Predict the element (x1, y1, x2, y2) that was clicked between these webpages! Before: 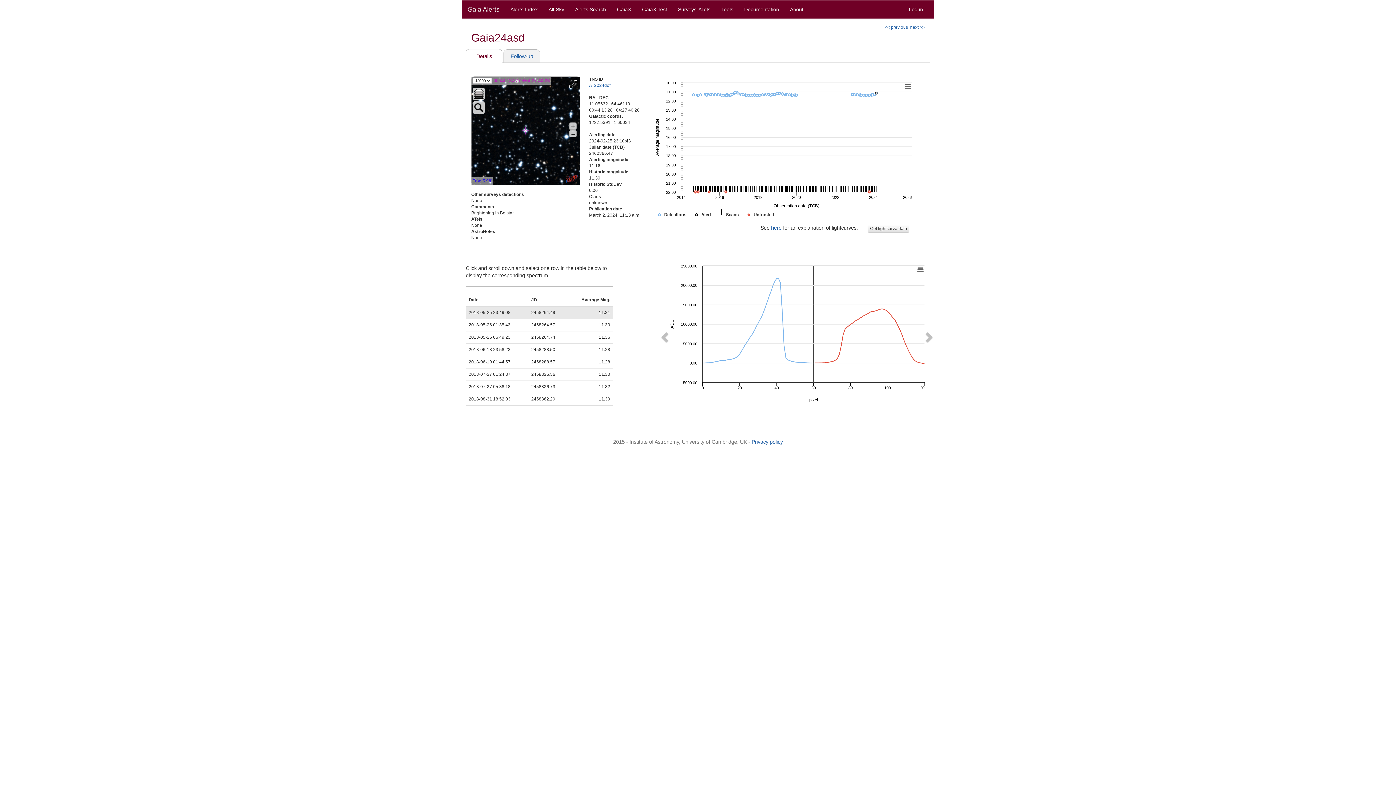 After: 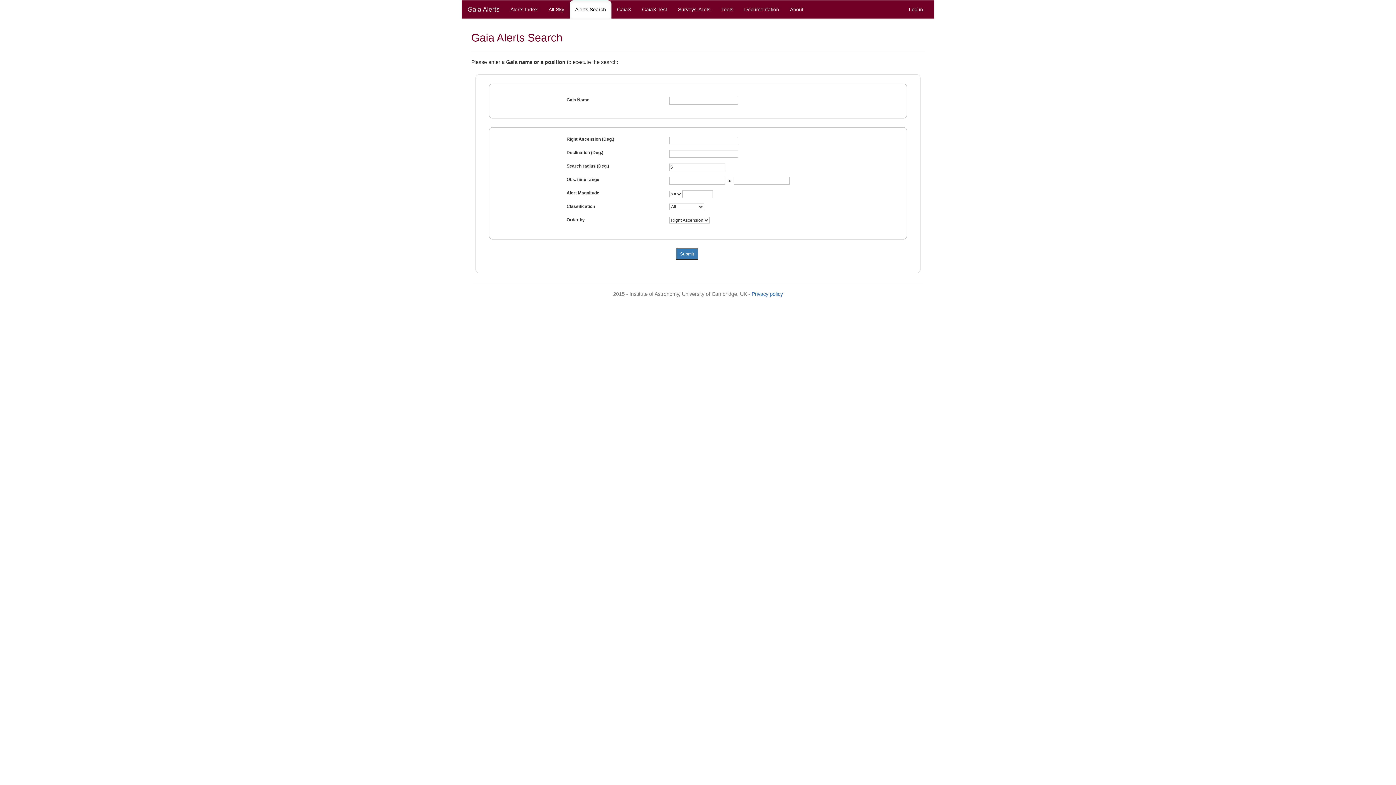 Action: label: Alerts Search bbox: (569, 0, 611, 18)